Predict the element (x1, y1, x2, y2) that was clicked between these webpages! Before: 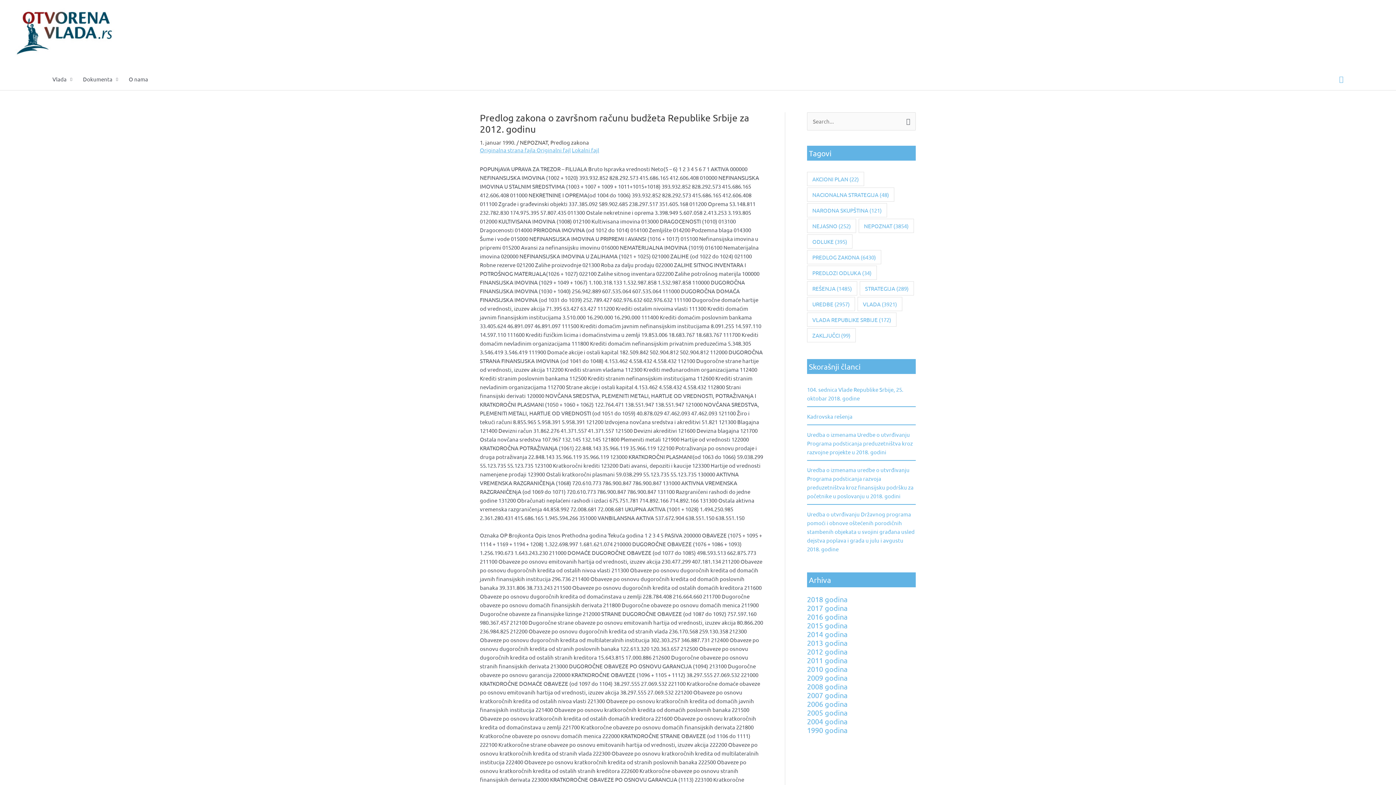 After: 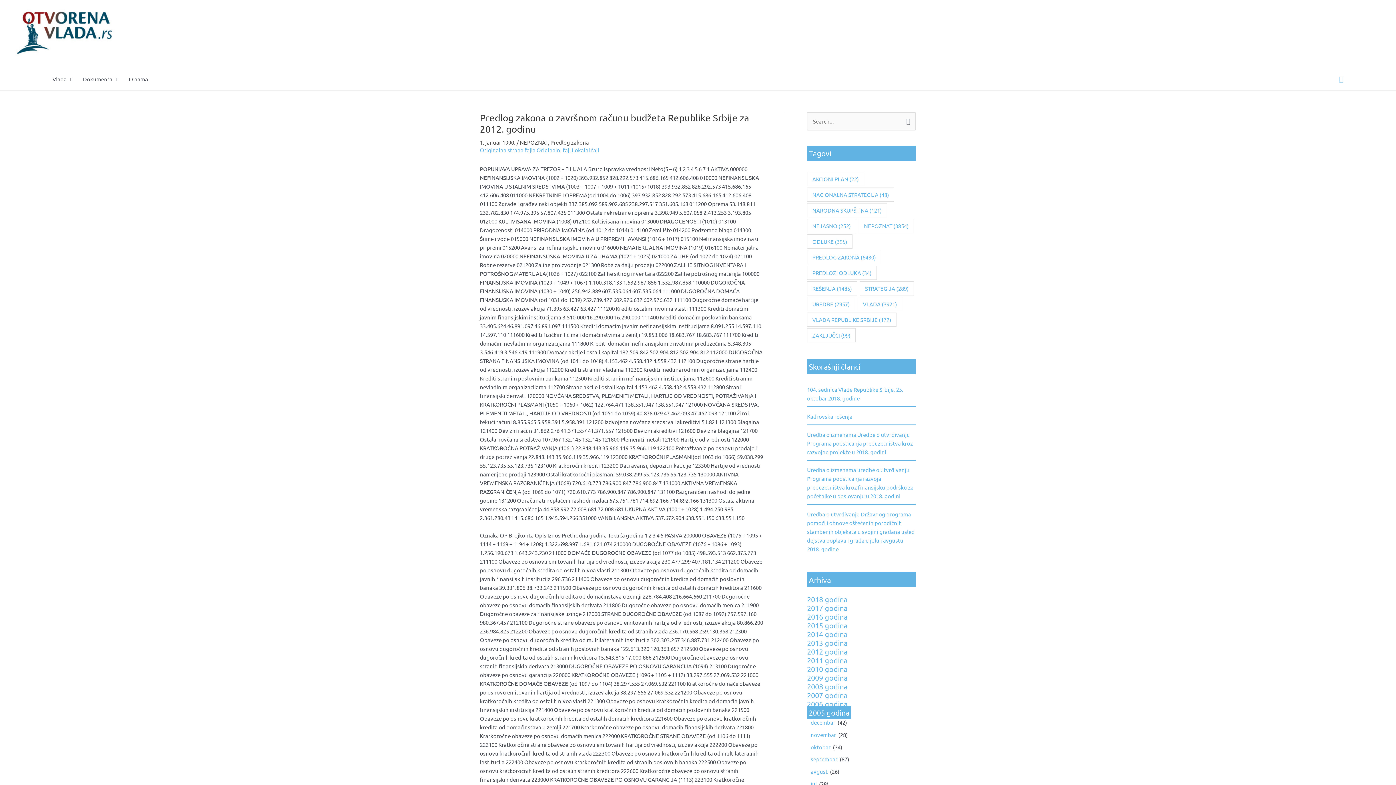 Action: label: 2005 godina bbox: (807, 708, 847, 717)